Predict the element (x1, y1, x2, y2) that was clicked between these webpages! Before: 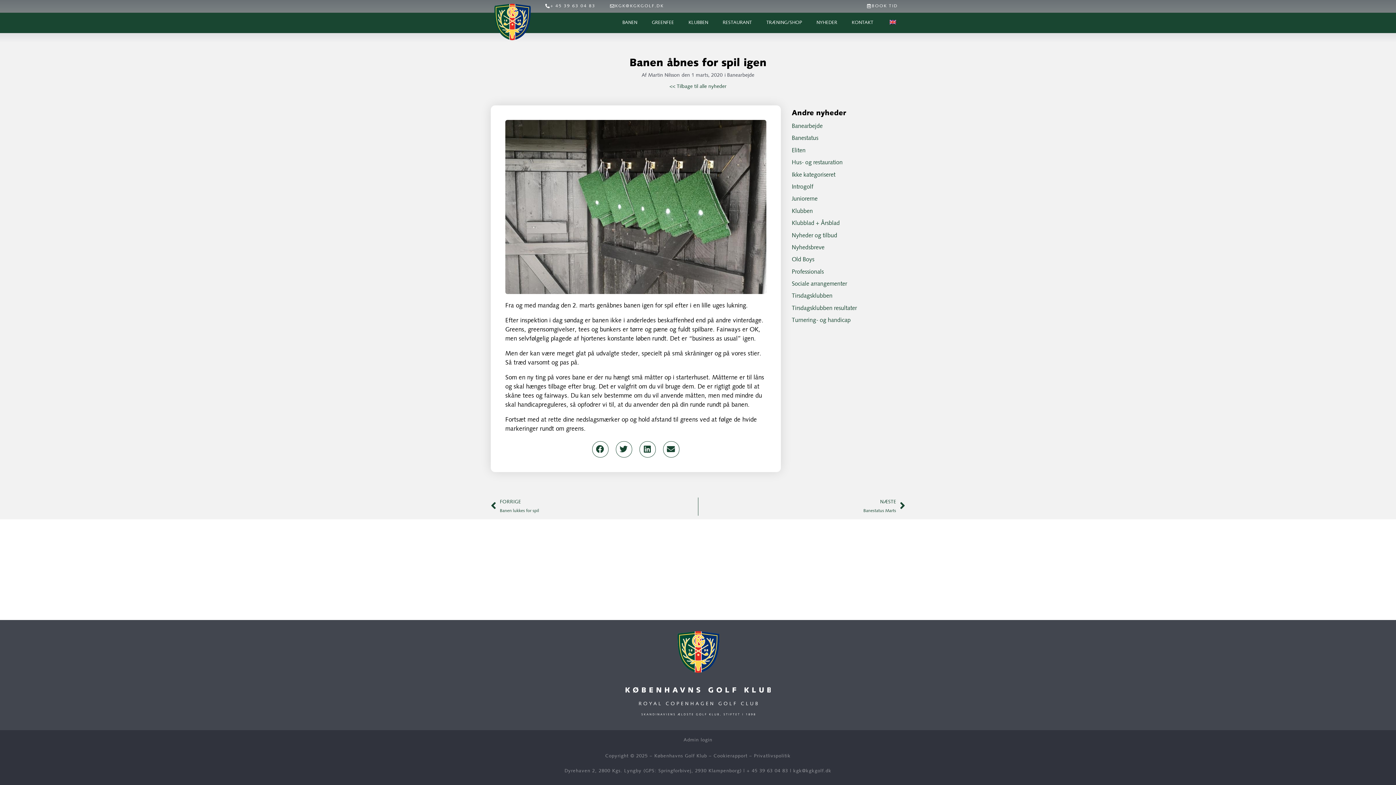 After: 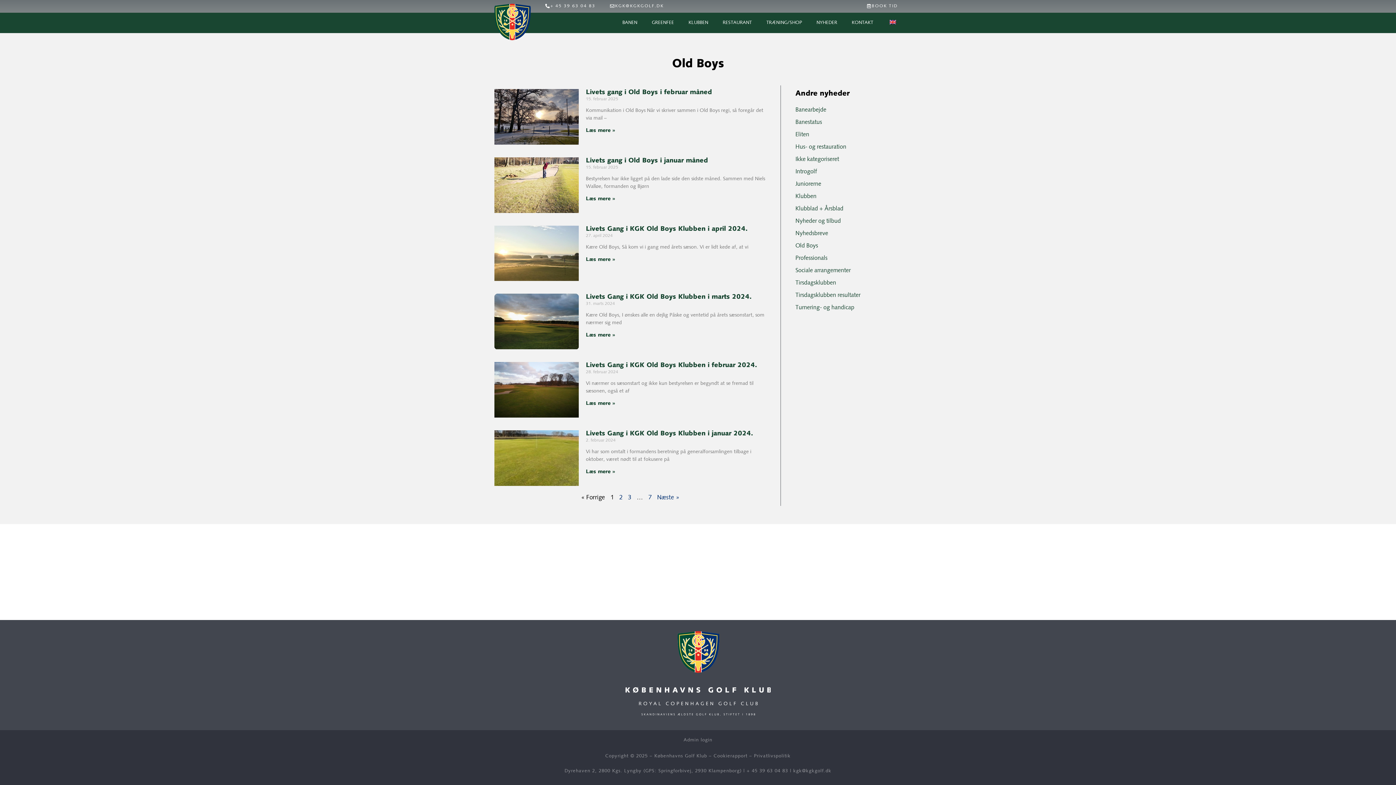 Action: label: Old Boys bbox: (792, 257, 814, 263)